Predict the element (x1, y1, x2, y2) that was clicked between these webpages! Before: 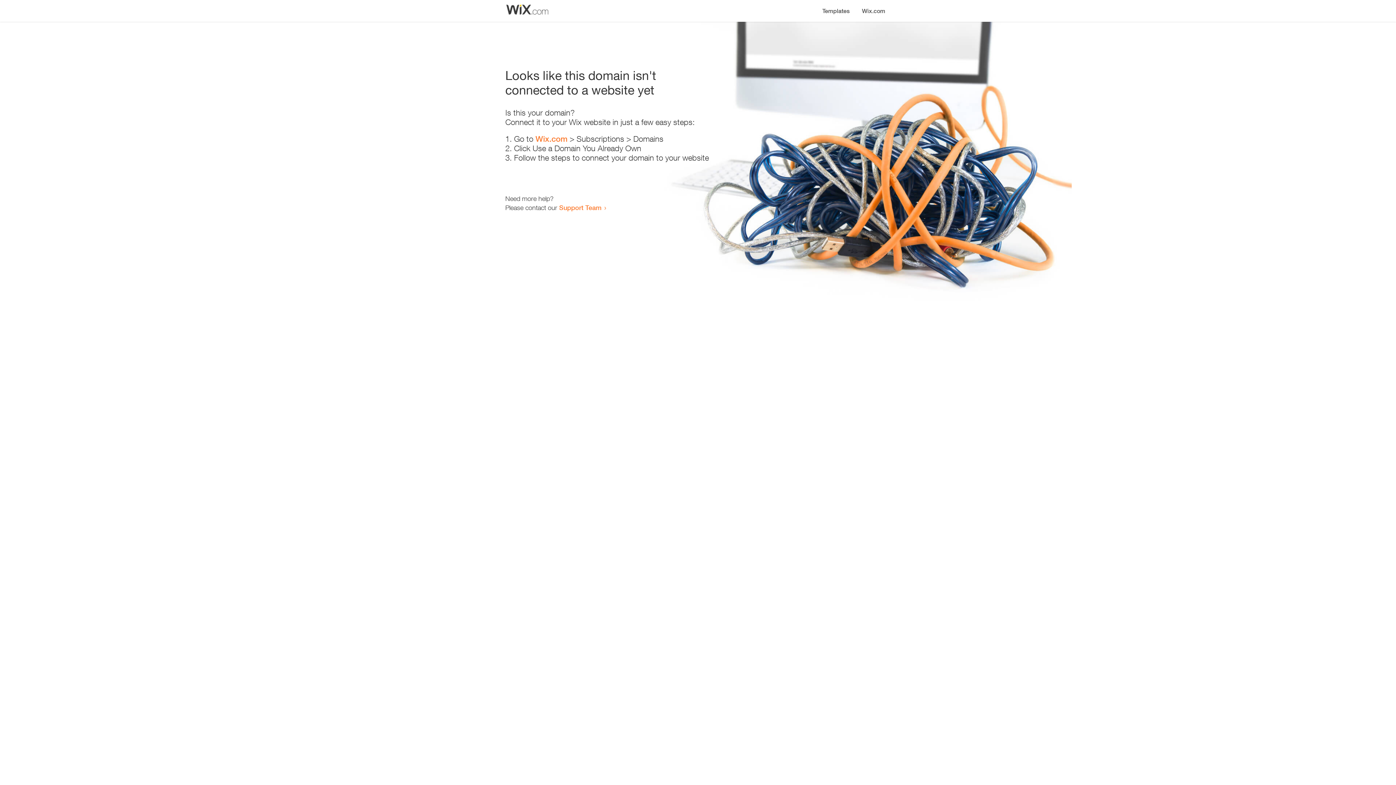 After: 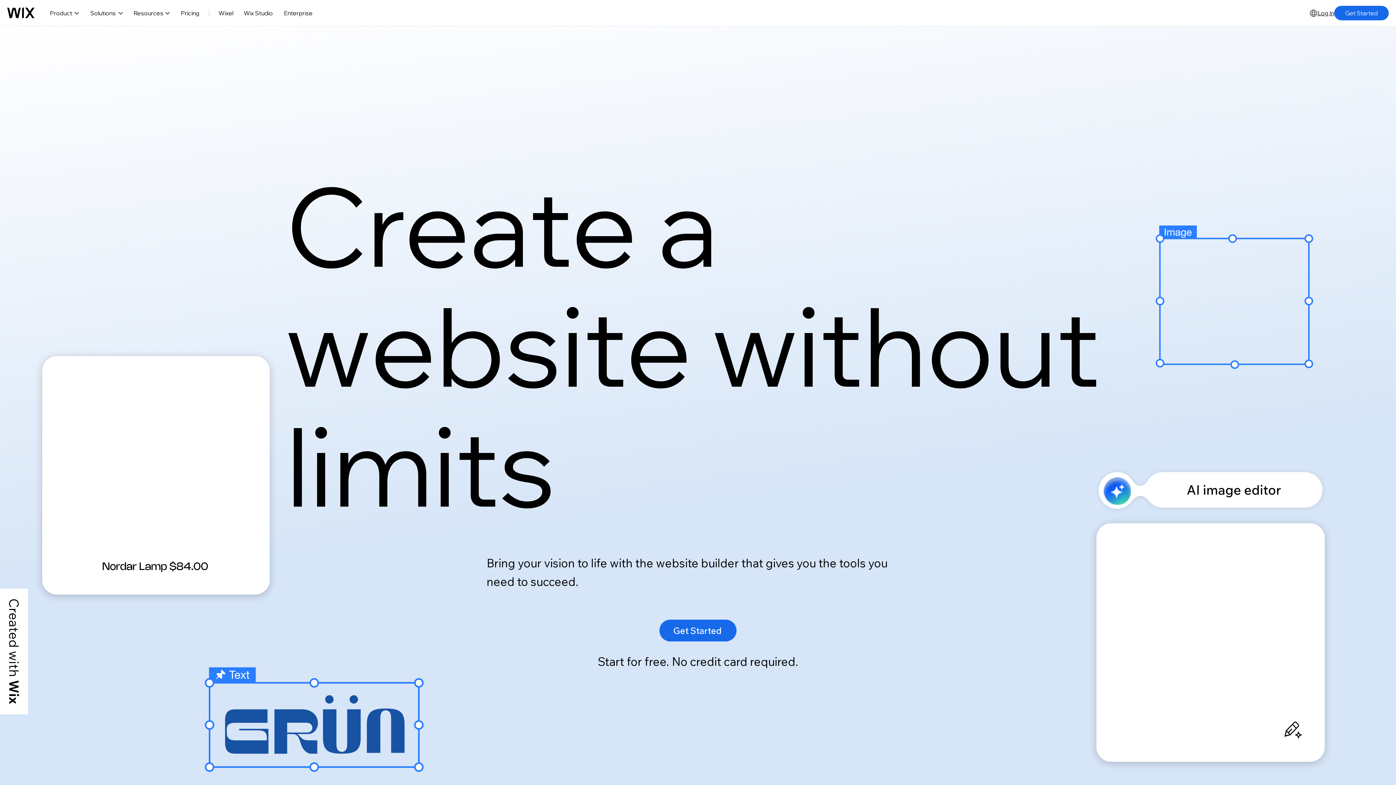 Action: bbox: (535, 134, 567, 143) label: Wix.com